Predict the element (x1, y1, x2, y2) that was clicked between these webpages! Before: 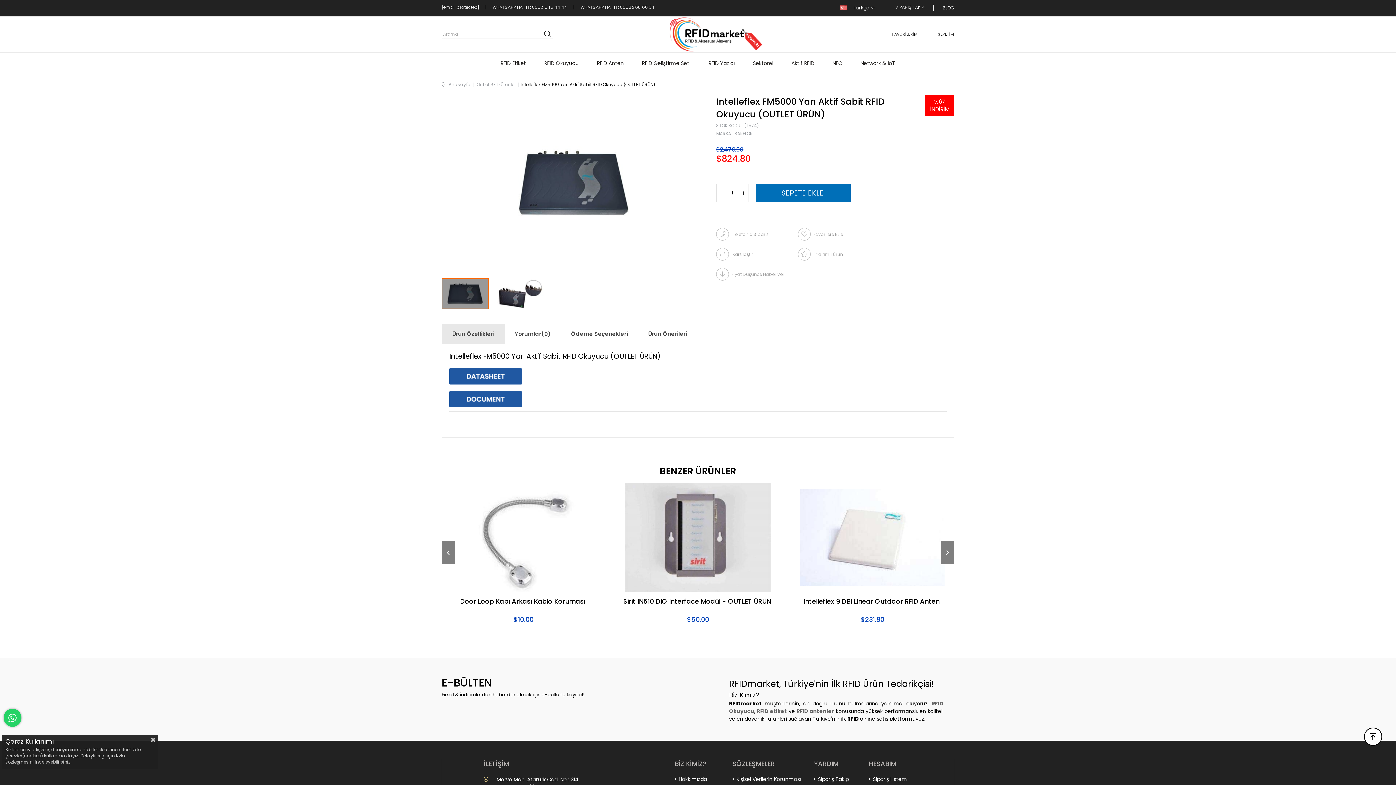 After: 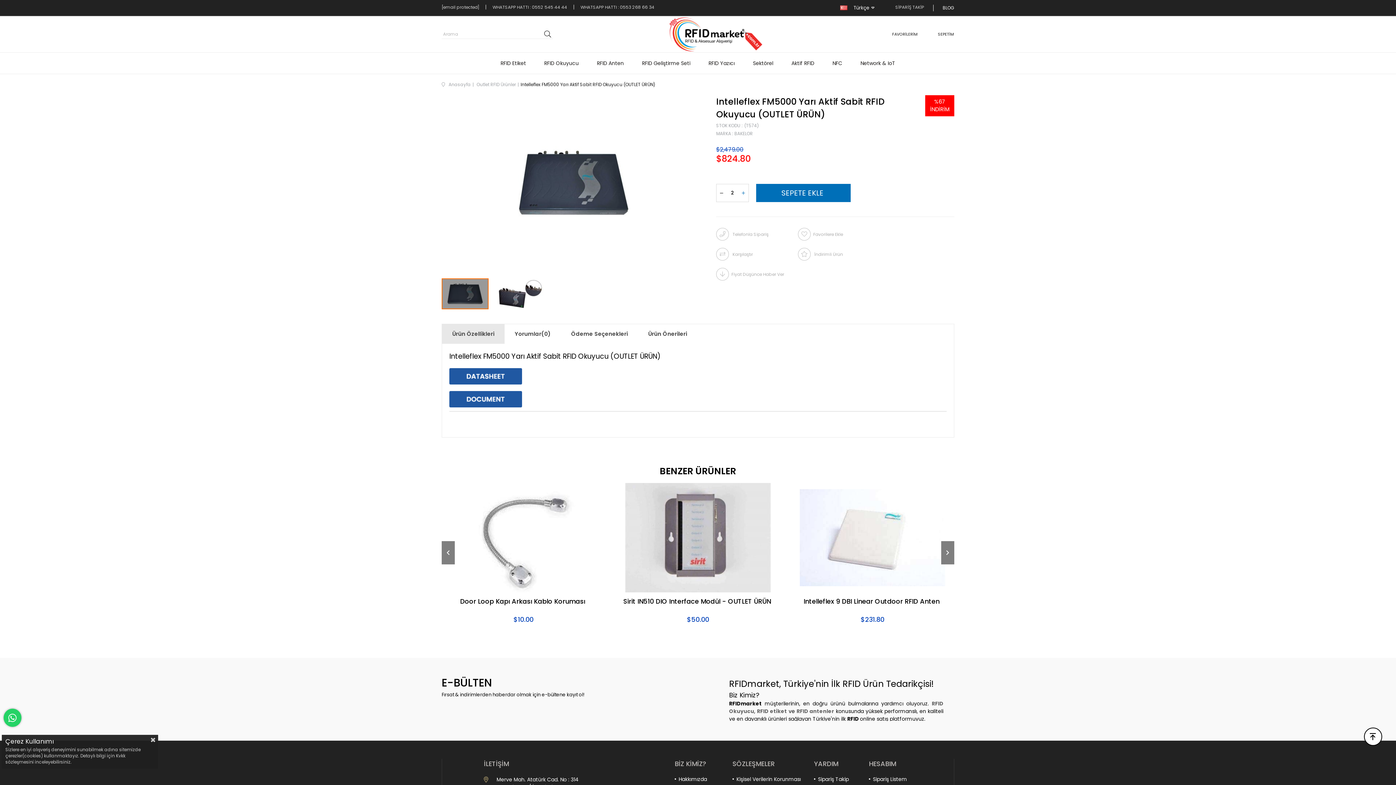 Action: bbox: (738, 183, 749, 202)